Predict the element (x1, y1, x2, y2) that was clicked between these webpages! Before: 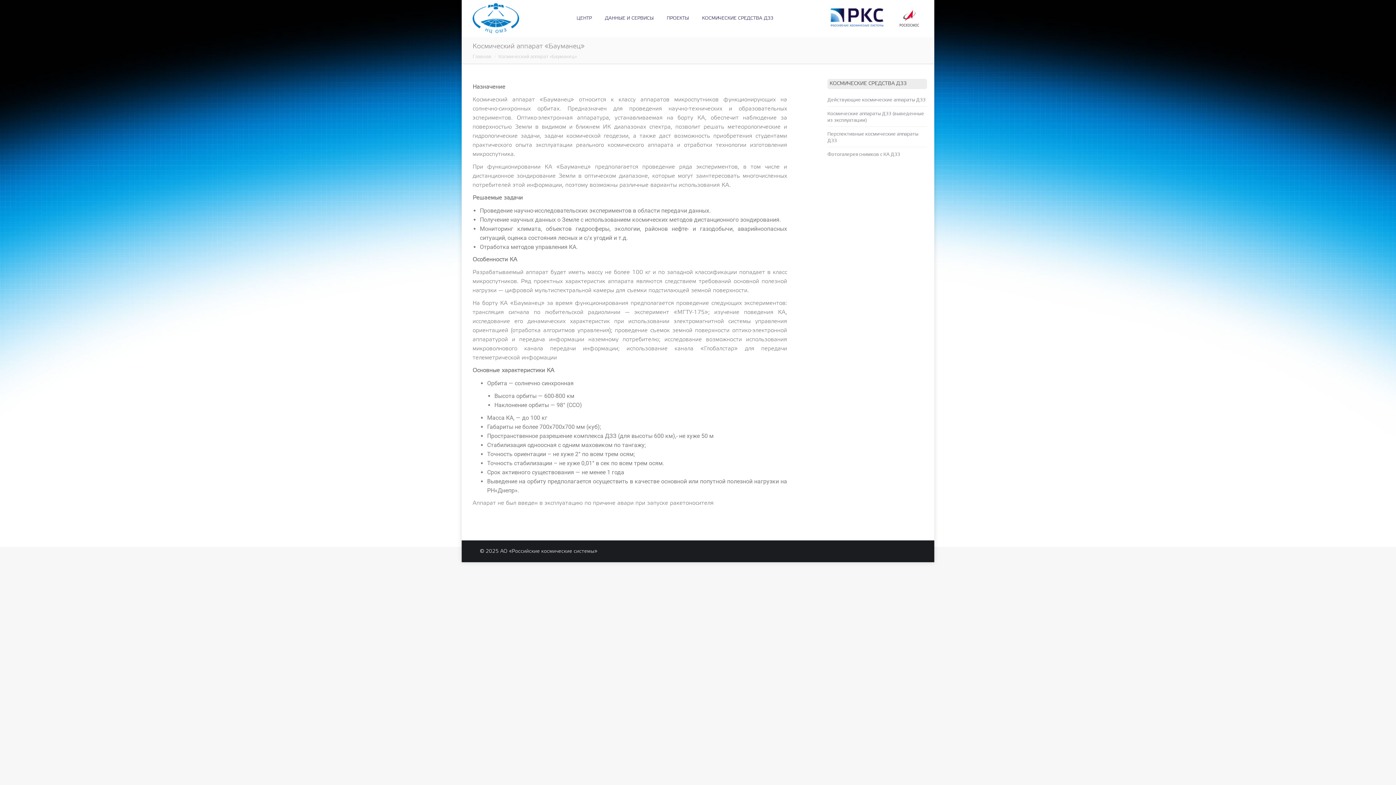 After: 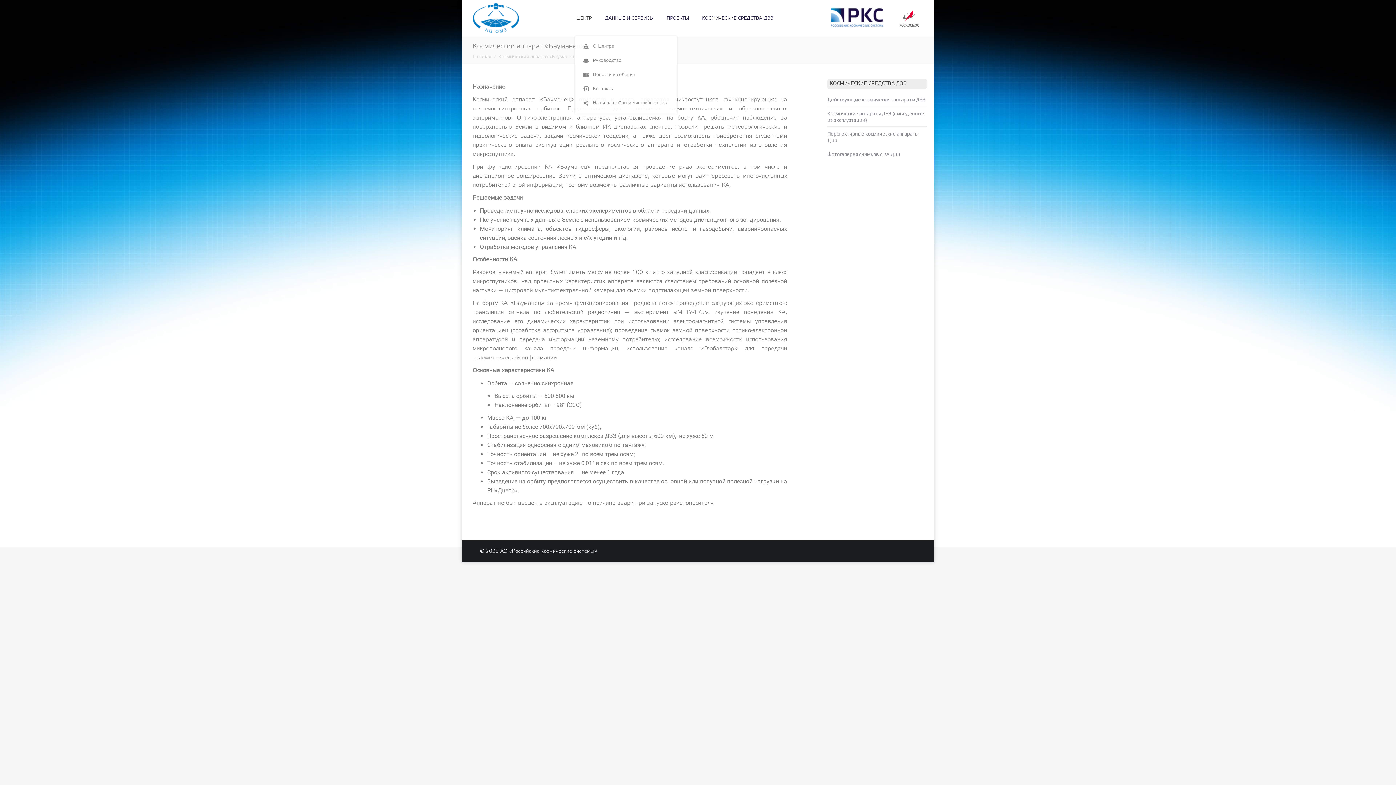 Action: label: ЦЕНТР bbox: (575, 6, 593, 29)